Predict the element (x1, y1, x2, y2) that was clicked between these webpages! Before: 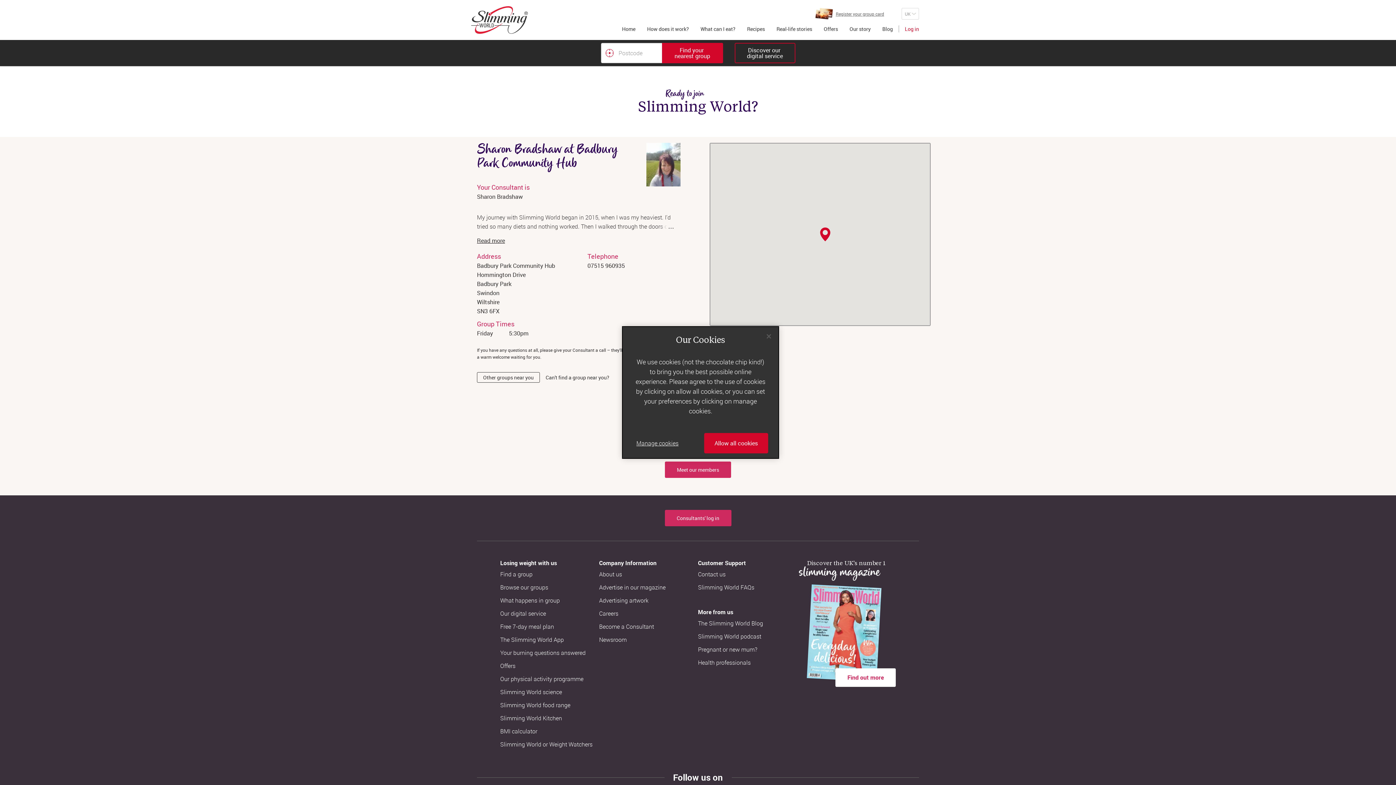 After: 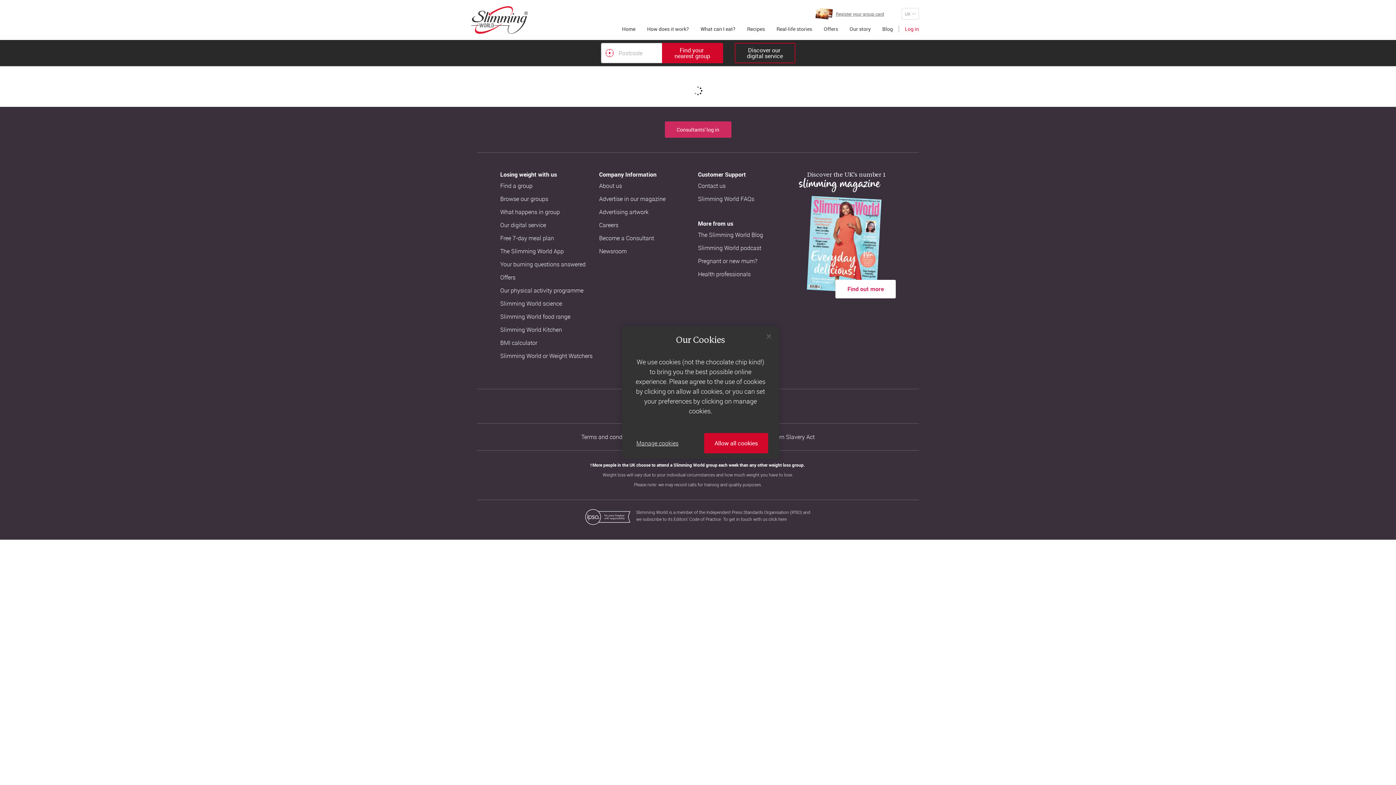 Action: bbox: (698, 632, 797, 641) label: Slimming World podcast